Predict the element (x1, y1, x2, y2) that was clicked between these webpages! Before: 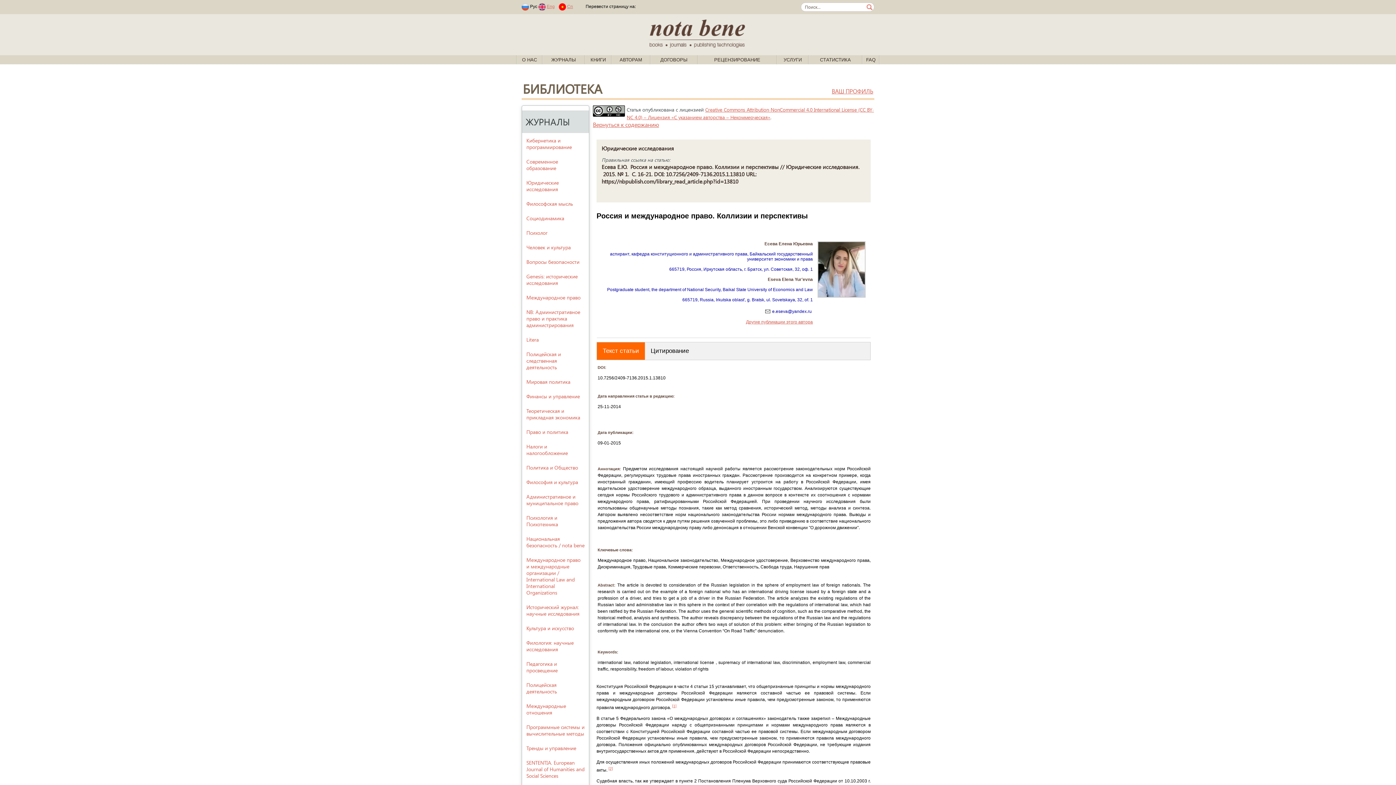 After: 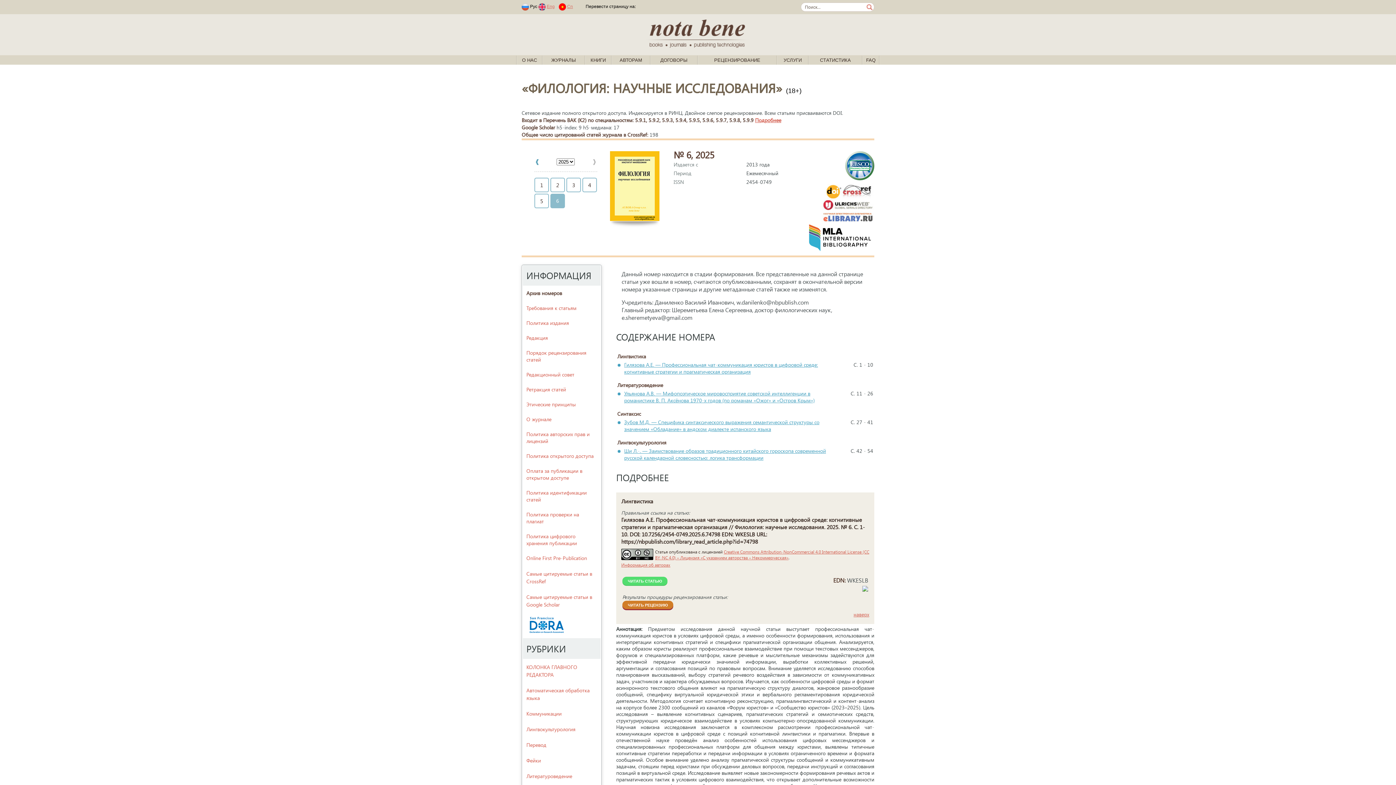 Action: label: Филология: научные исследования bbox: (522, 635, 588, 656)